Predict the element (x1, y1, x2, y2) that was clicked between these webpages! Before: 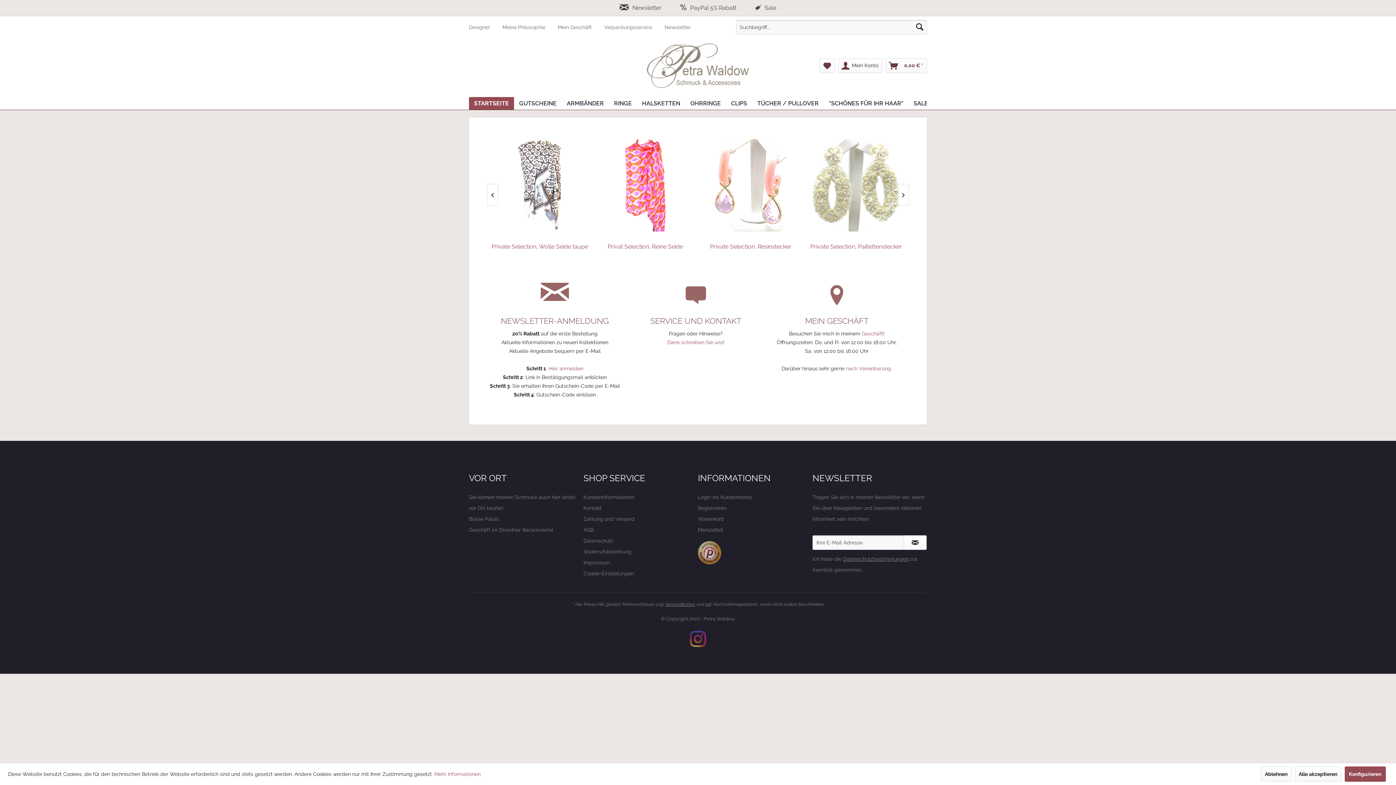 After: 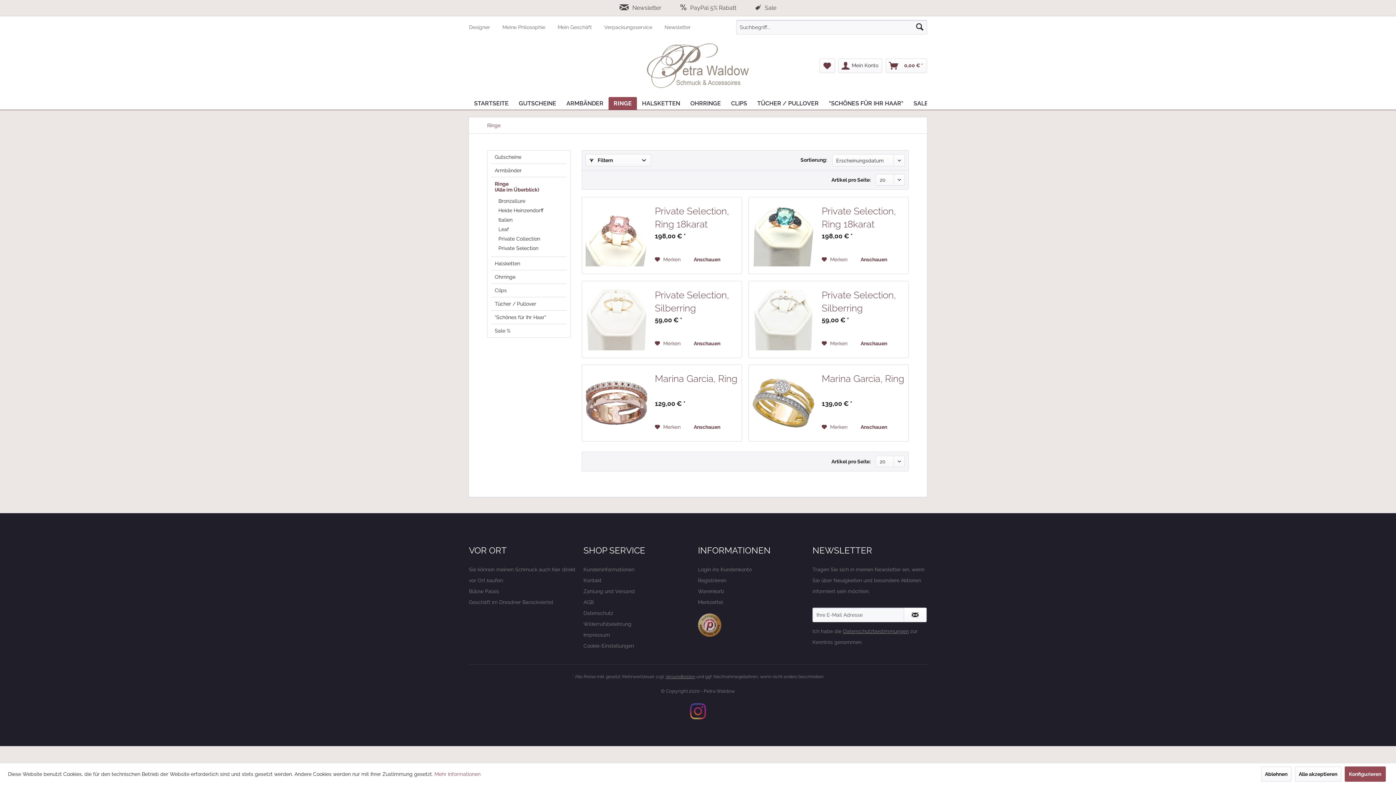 Action: bbox: (609, 97, 637, 109) label: Ringe